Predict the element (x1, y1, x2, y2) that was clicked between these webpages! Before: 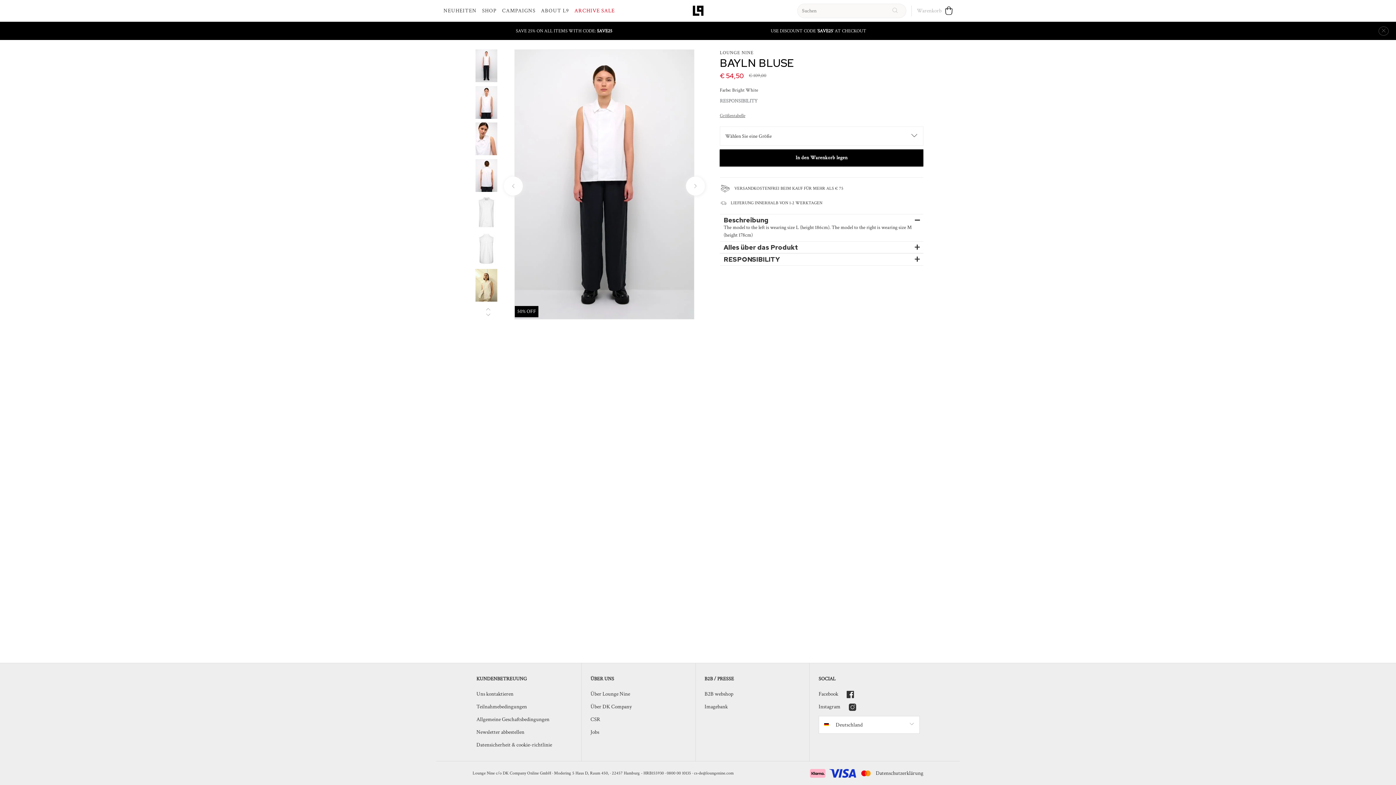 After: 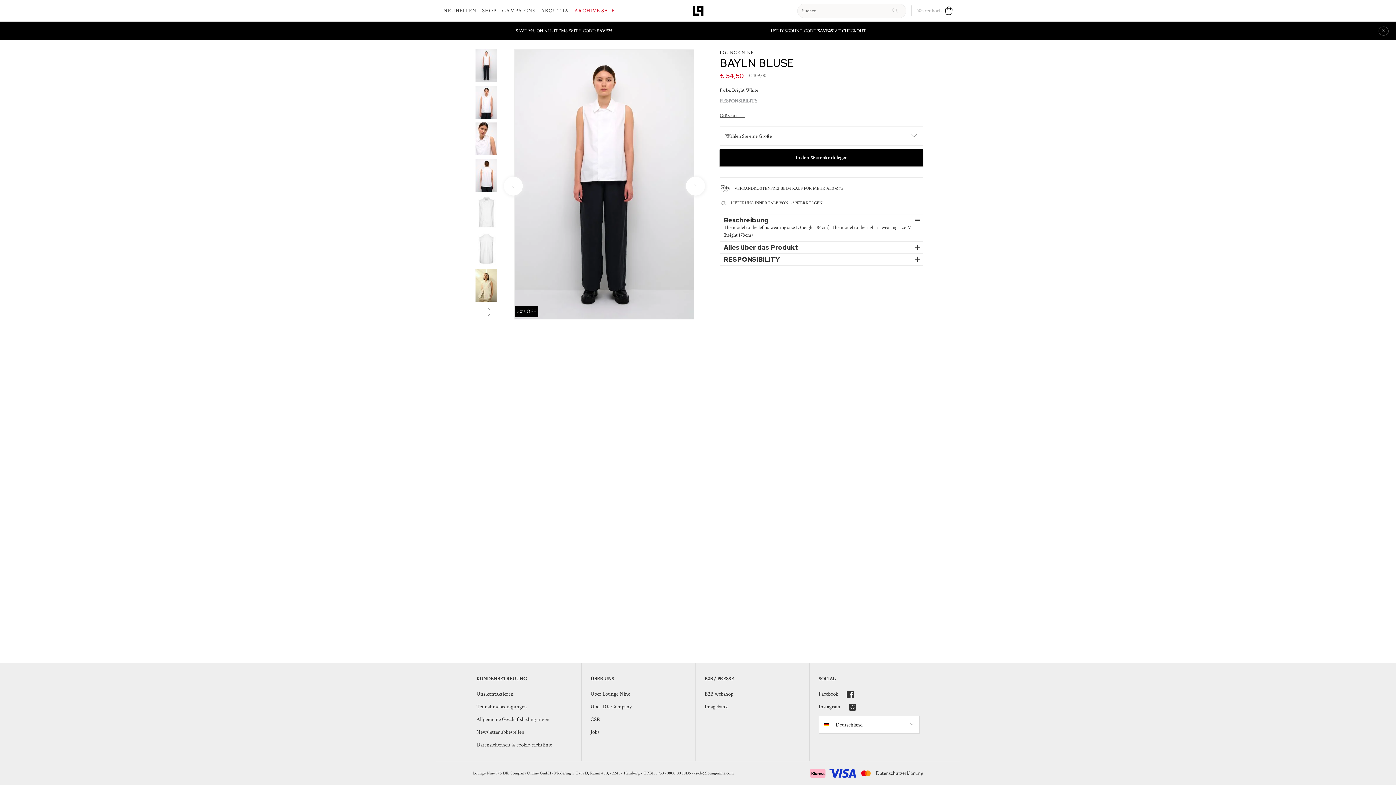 Action: bbox: (590, 675, 691, 683) label: ÜBER UNS